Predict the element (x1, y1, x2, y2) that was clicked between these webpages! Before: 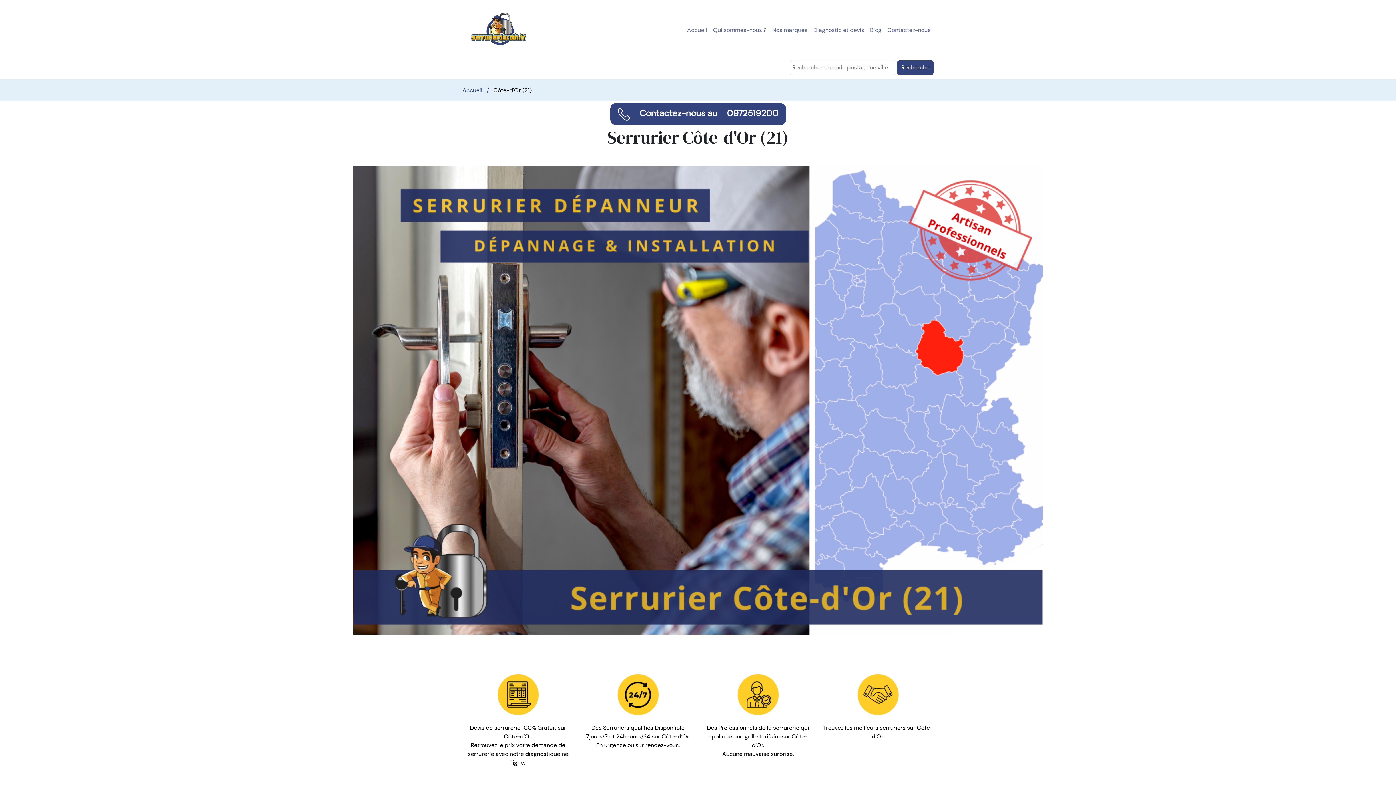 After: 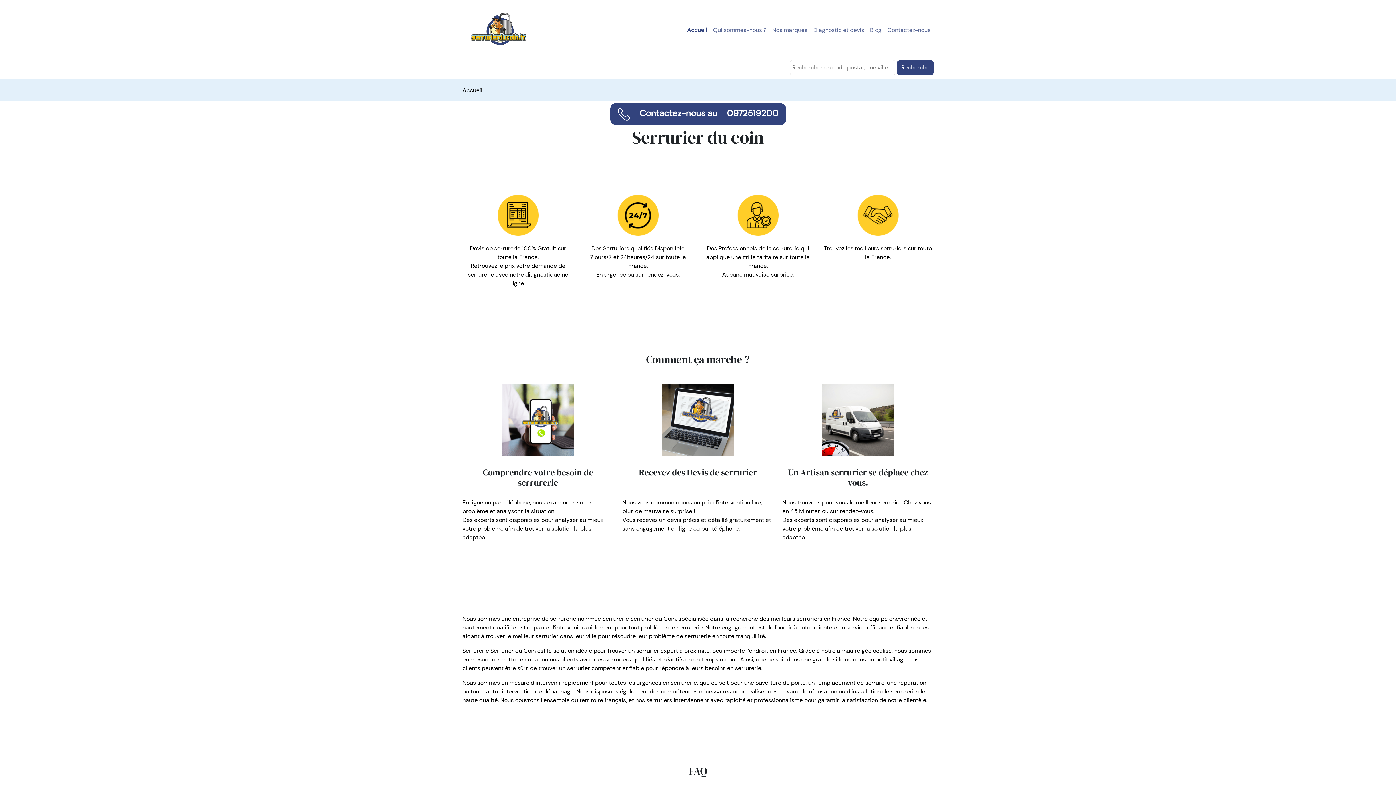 Action: label: Accueil bbox: (684, 22, 710, 37)